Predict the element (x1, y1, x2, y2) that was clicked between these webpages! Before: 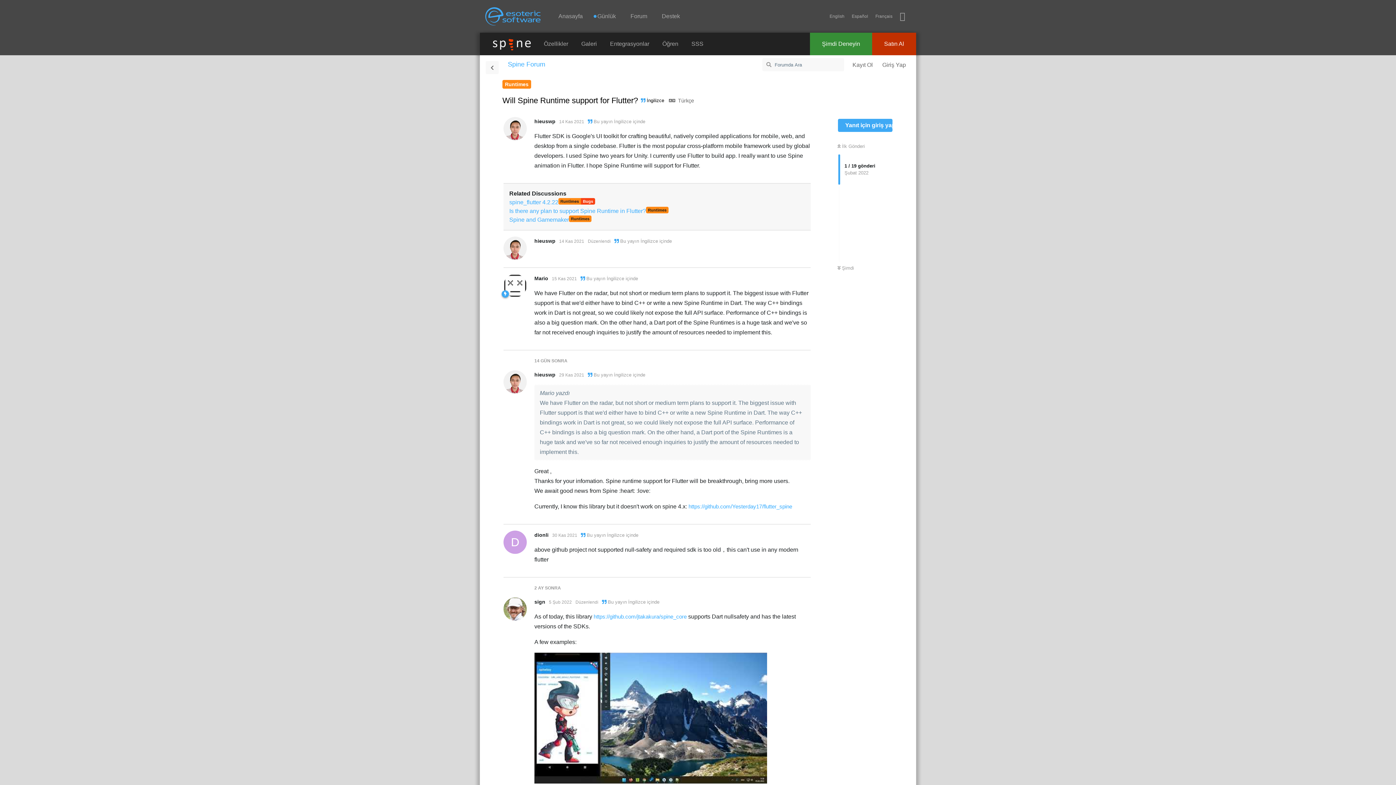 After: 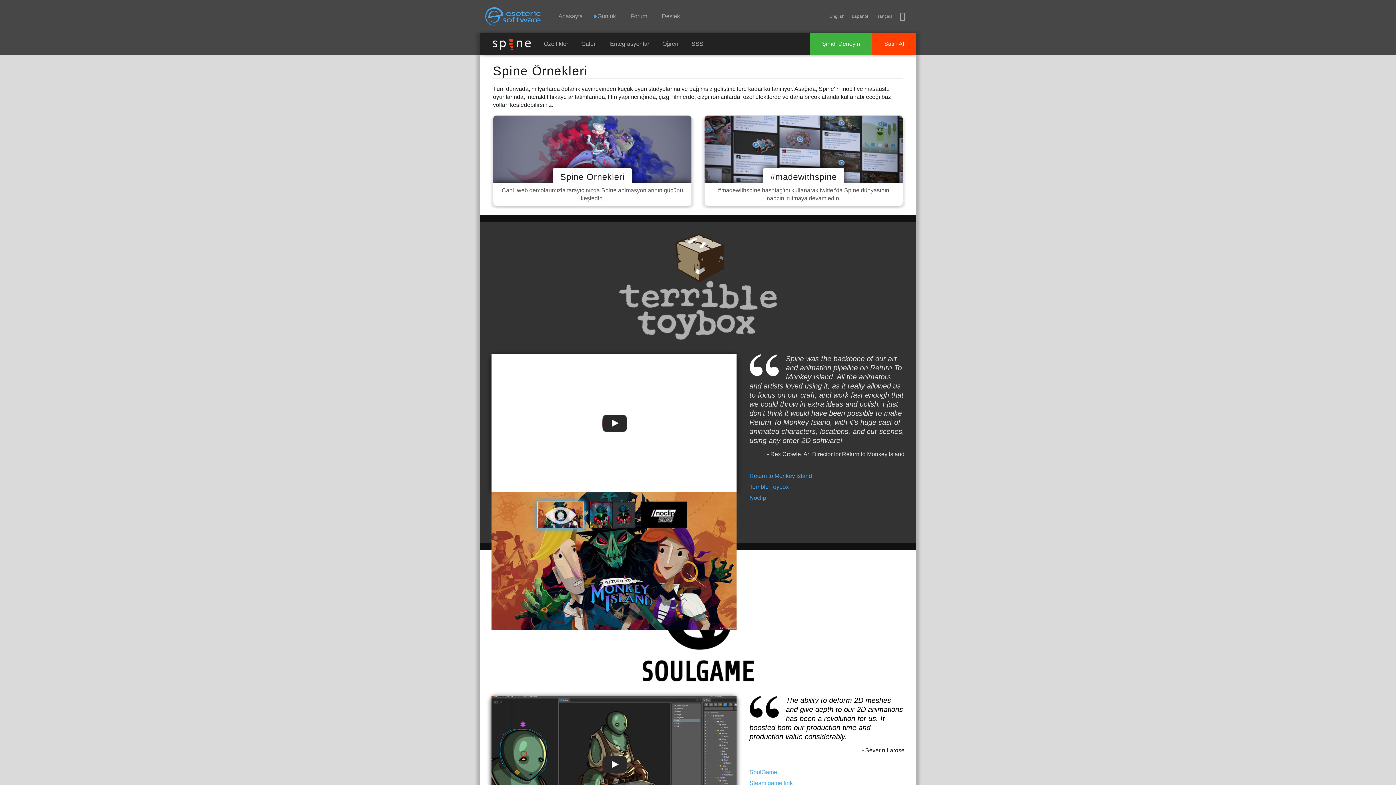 Action: bbox: (574, 32, 603, 55) label: Galeri